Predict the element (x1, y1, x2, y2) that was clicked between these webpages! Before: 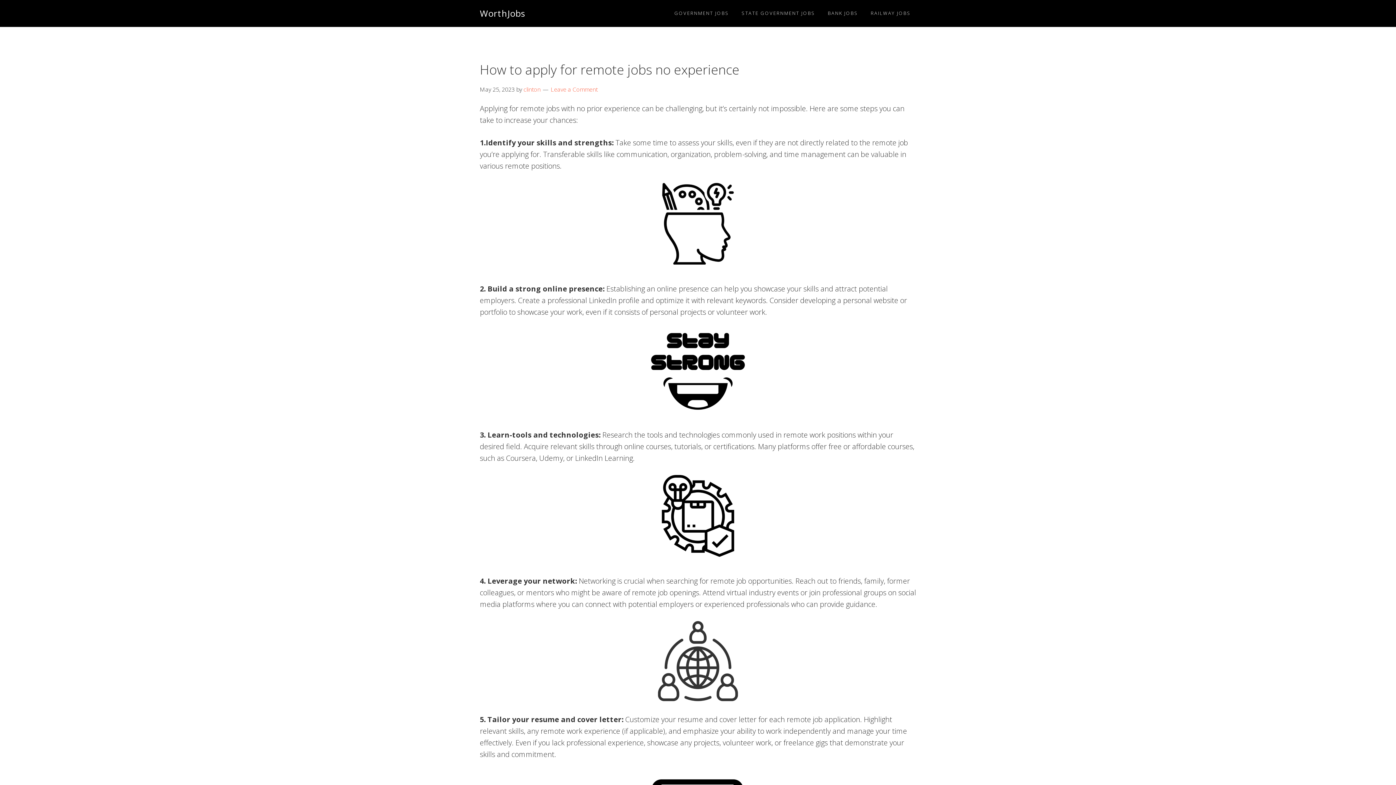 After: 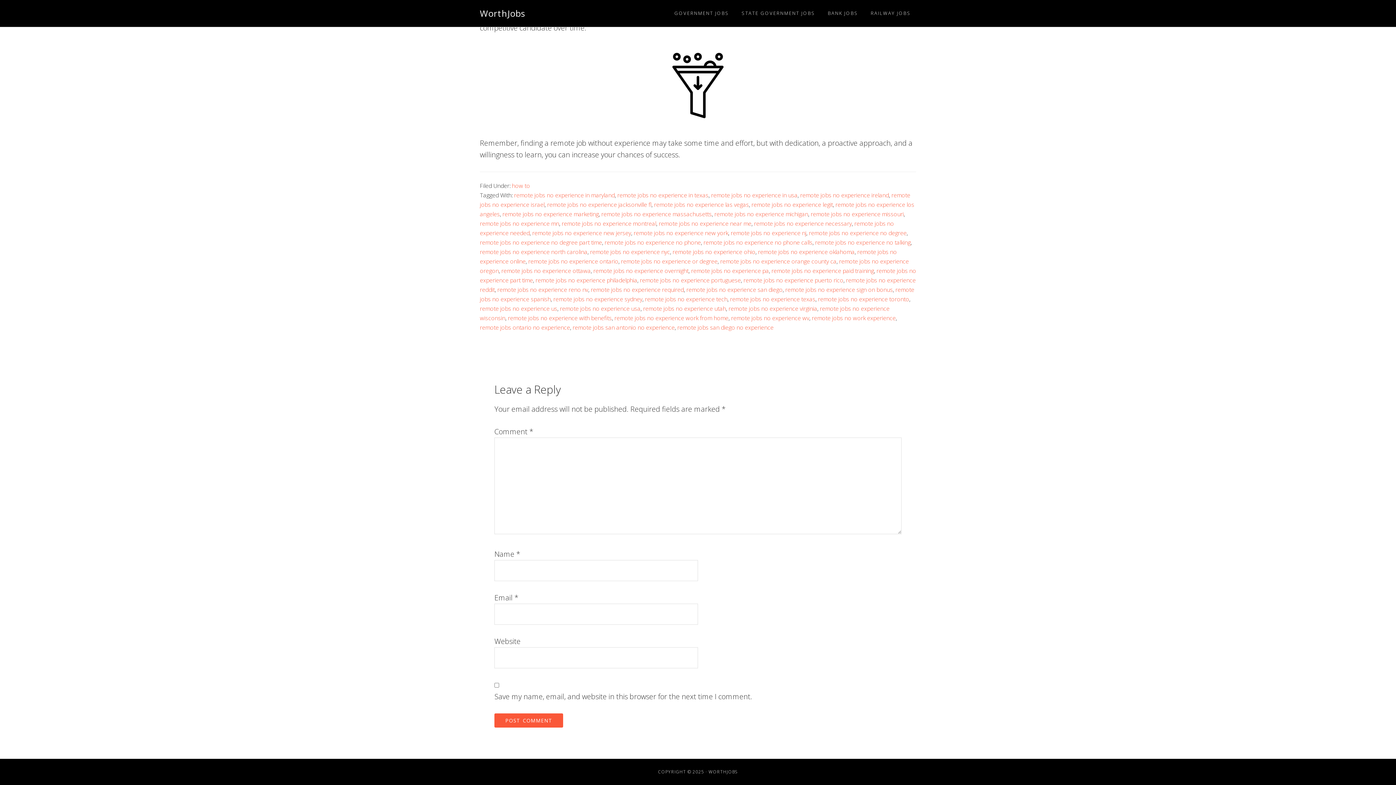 Action: label: Leave a Comment bbox: (550, 85, 597, 93)